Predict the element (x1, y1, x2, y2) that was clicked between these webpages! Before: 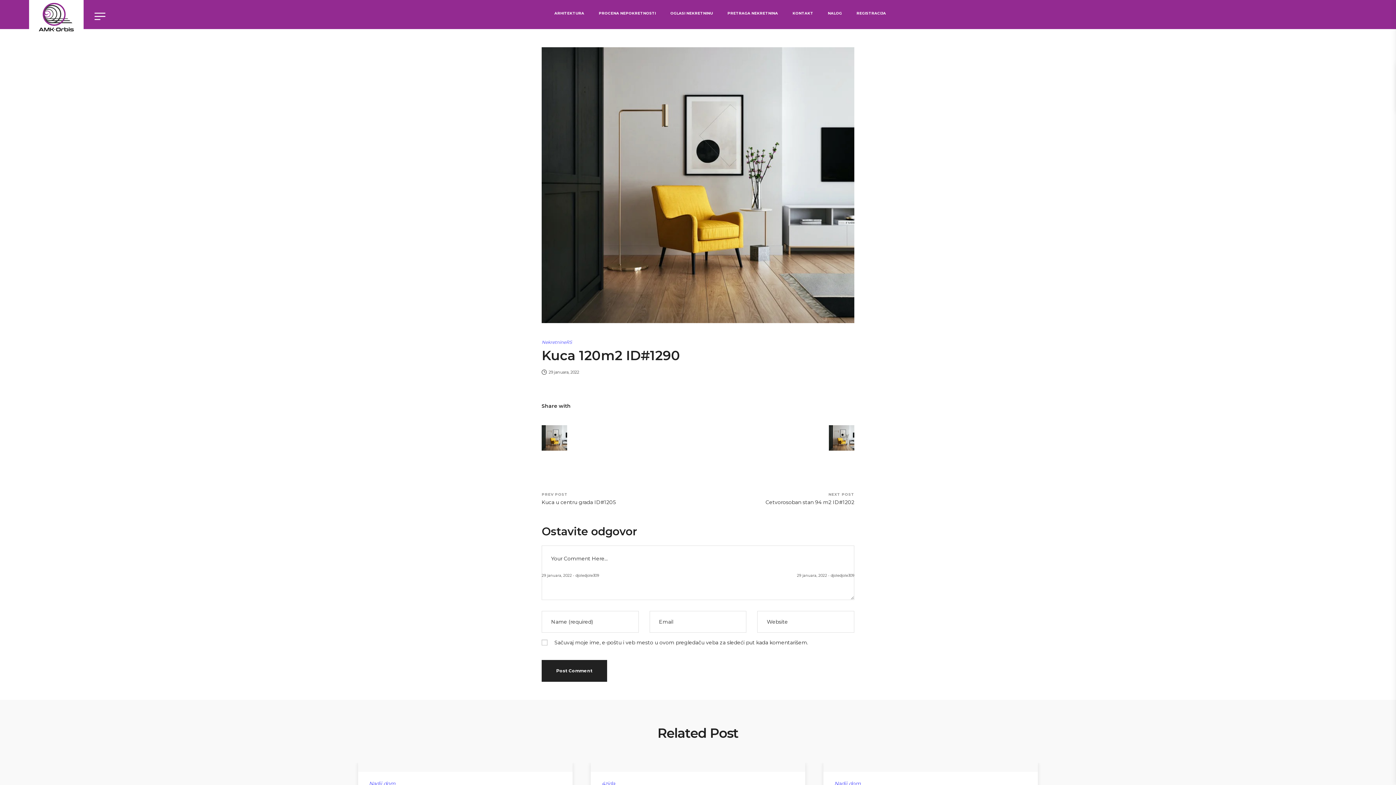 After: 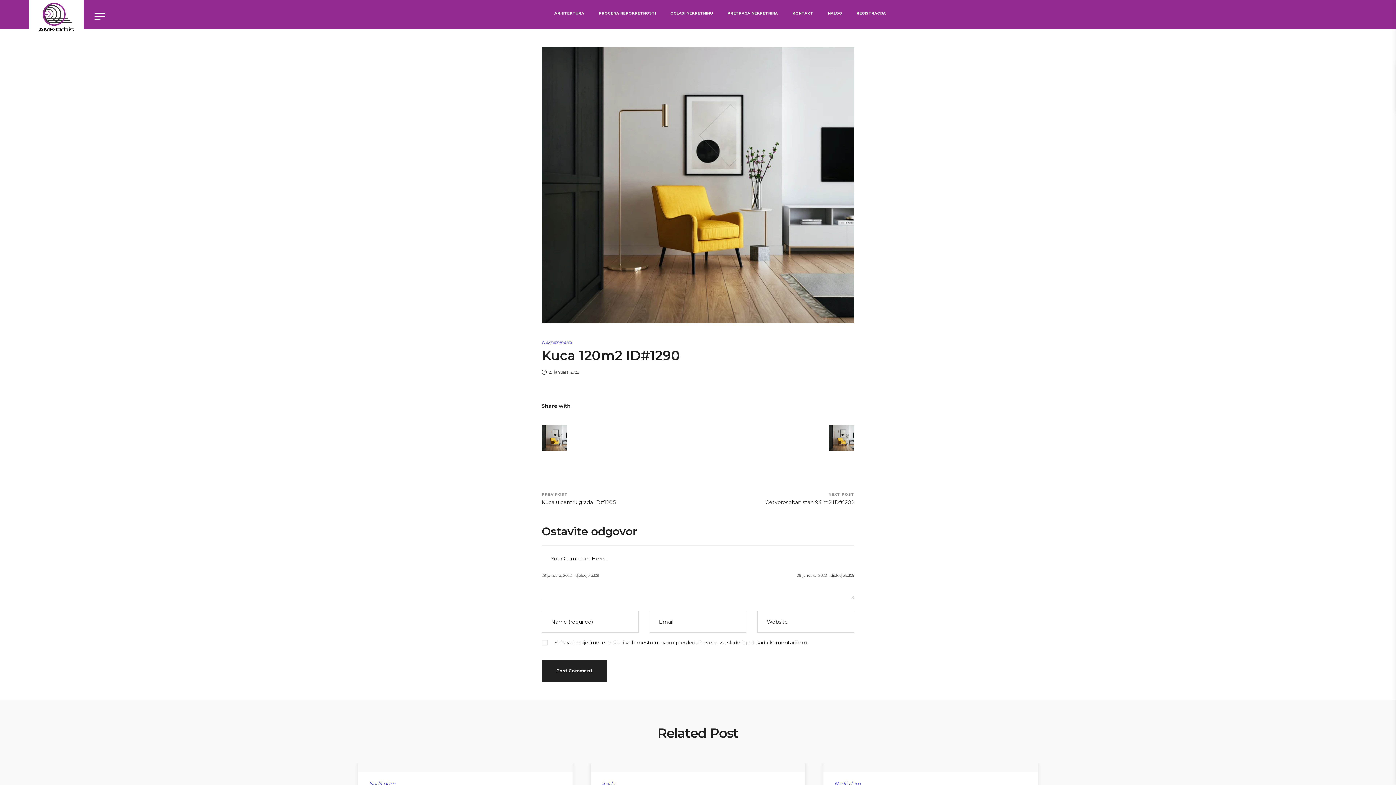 Action: bbox: (1348, 10, 1357, 16)